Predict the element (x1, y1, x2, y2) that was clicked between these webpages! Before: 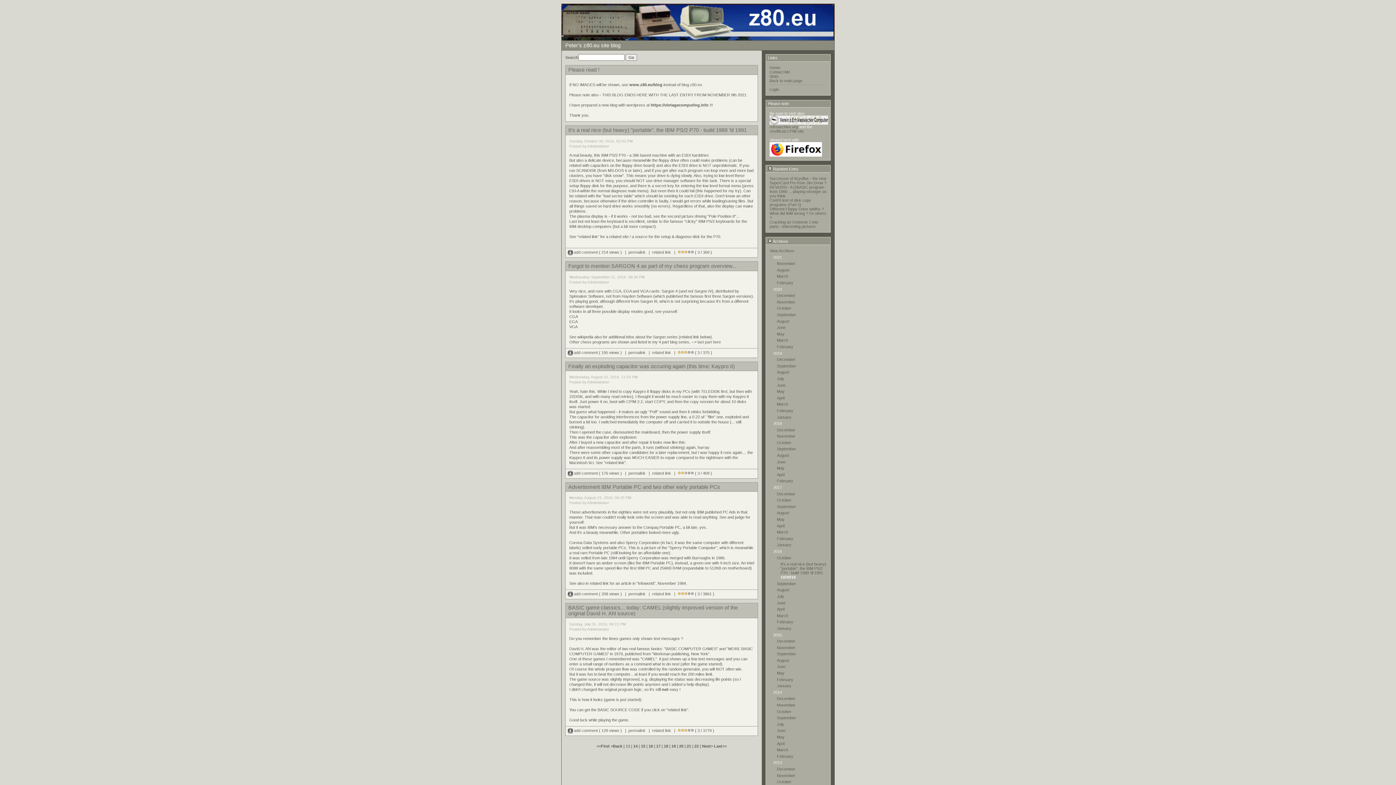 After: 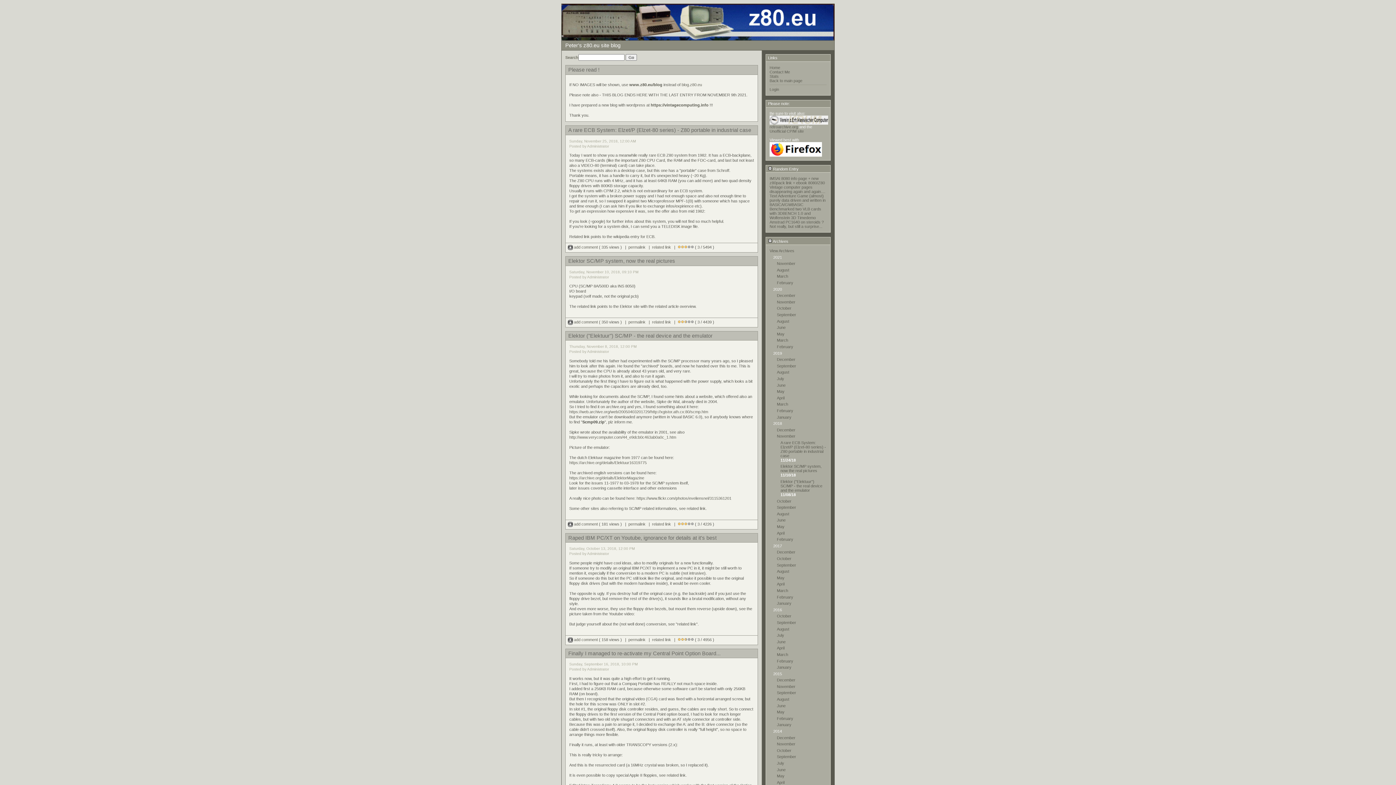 Action: label: November bbox: (777, 434, 795, 438)